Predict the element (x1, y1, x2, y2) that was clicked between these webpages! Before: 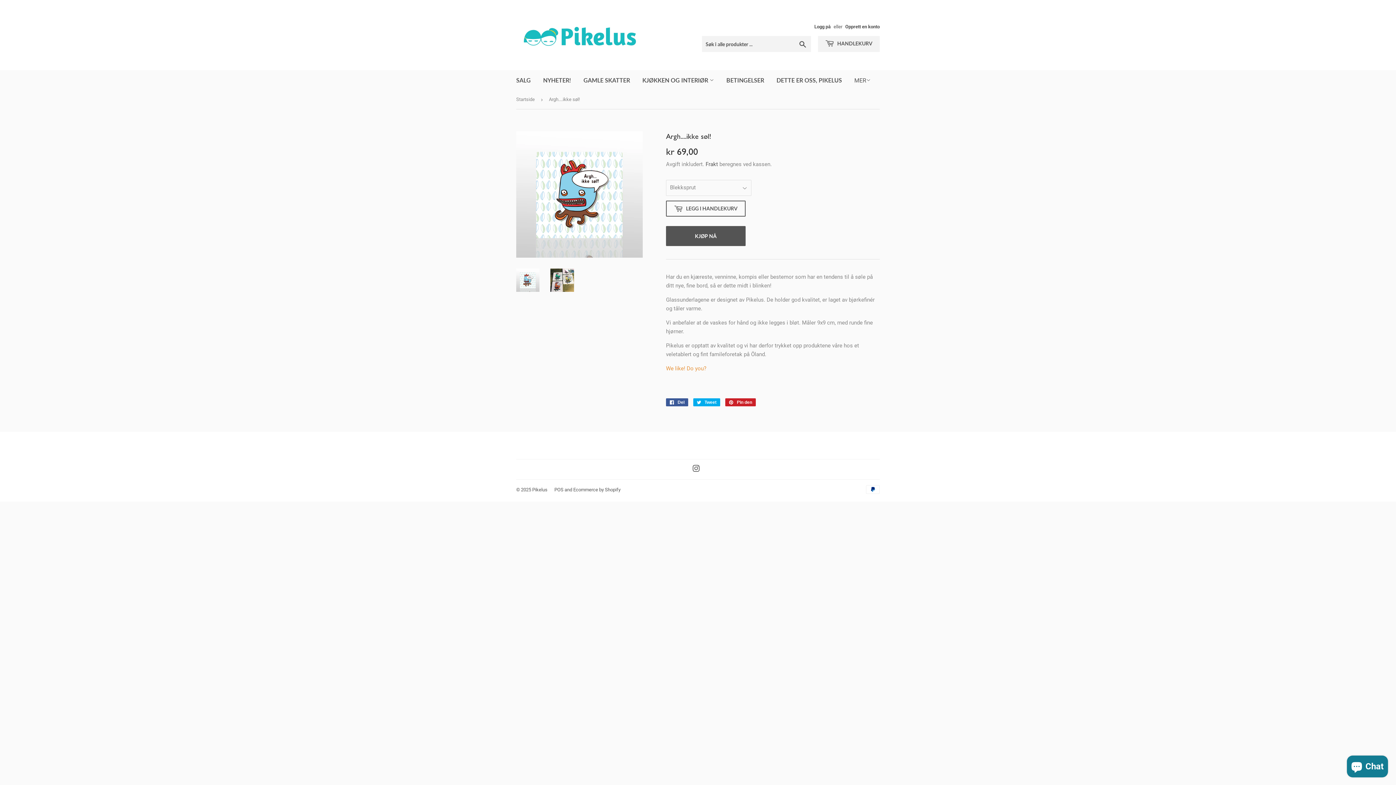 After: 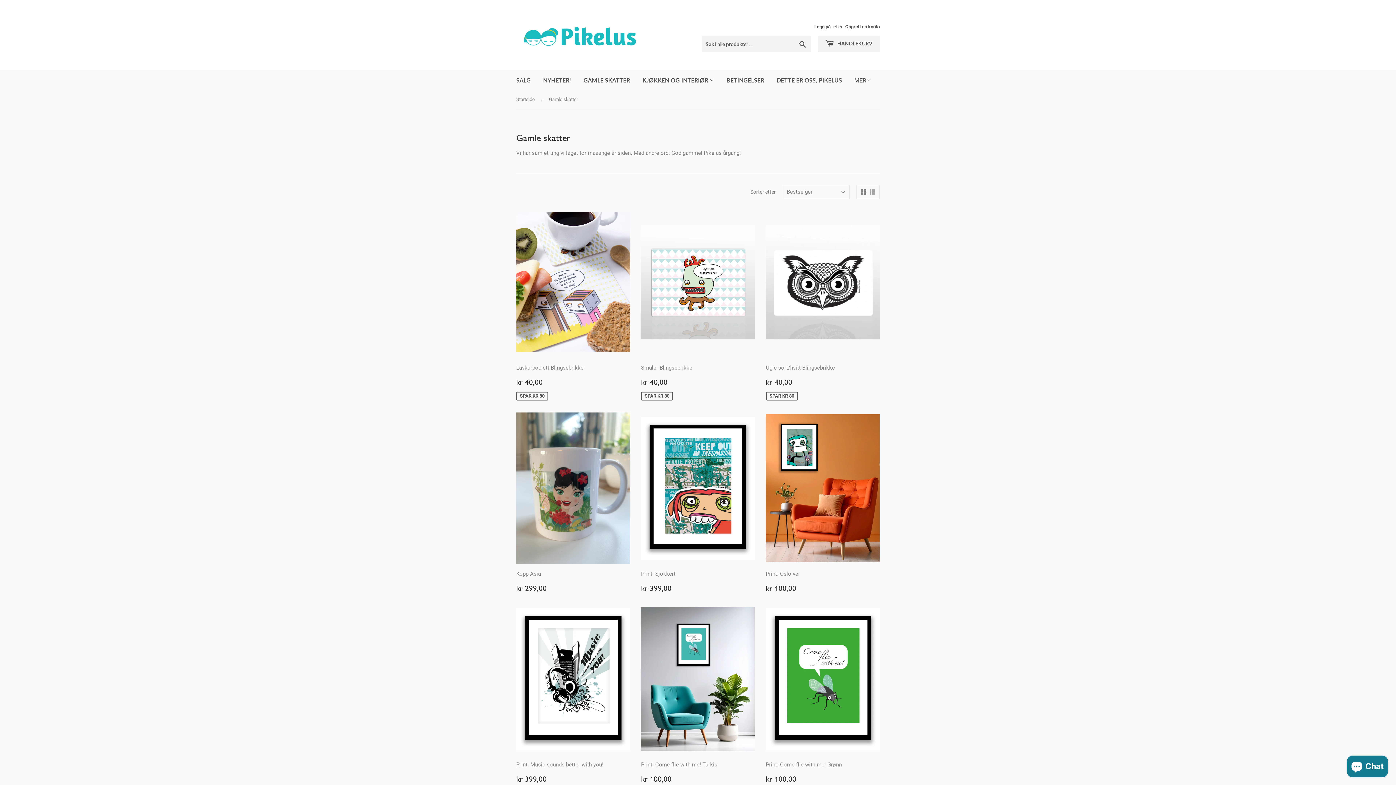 Action: label: GAMLE SKATTER bbox: (578, 70, 635, 90)